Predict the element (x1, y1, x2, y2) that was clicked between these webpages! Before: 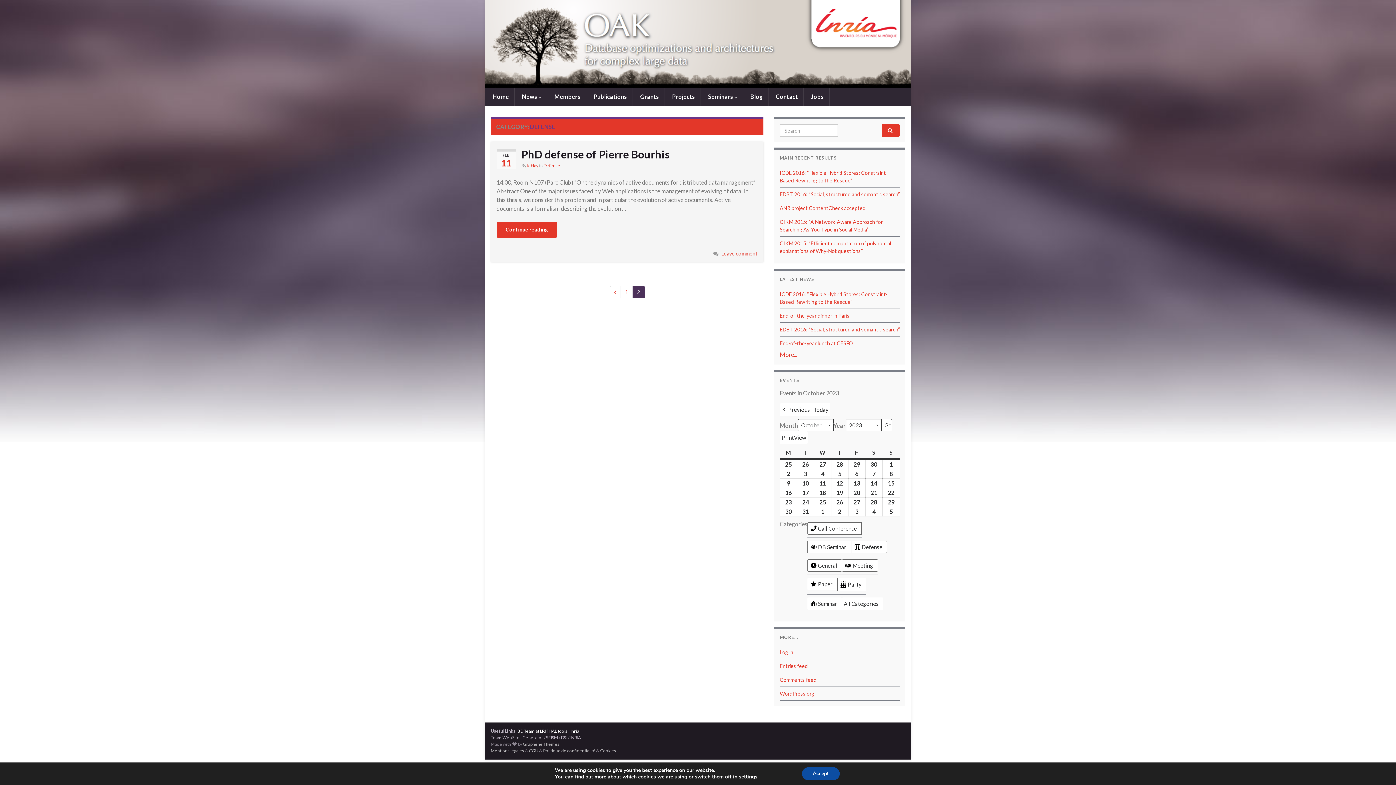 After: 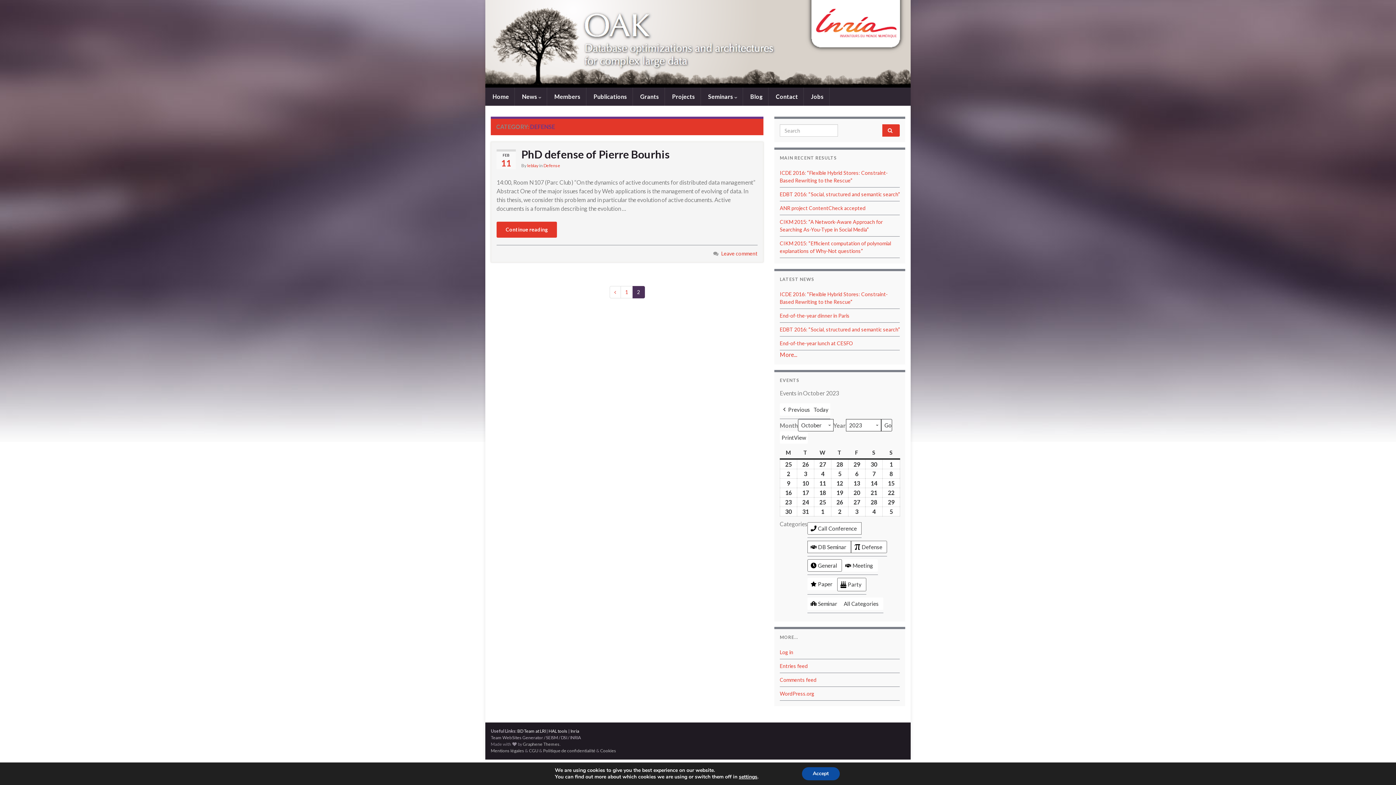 Action: bbox: (842, 559, 878, 572) label: Meeting